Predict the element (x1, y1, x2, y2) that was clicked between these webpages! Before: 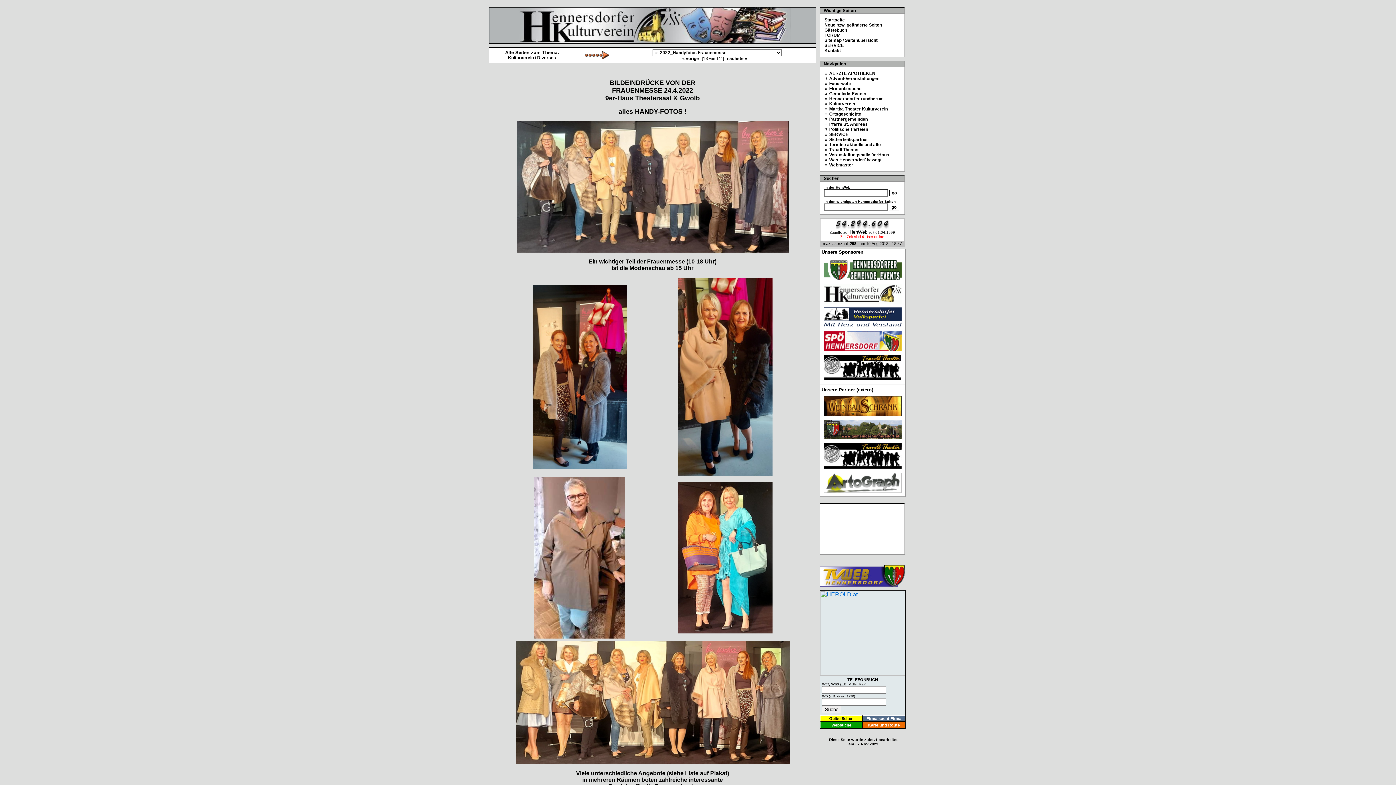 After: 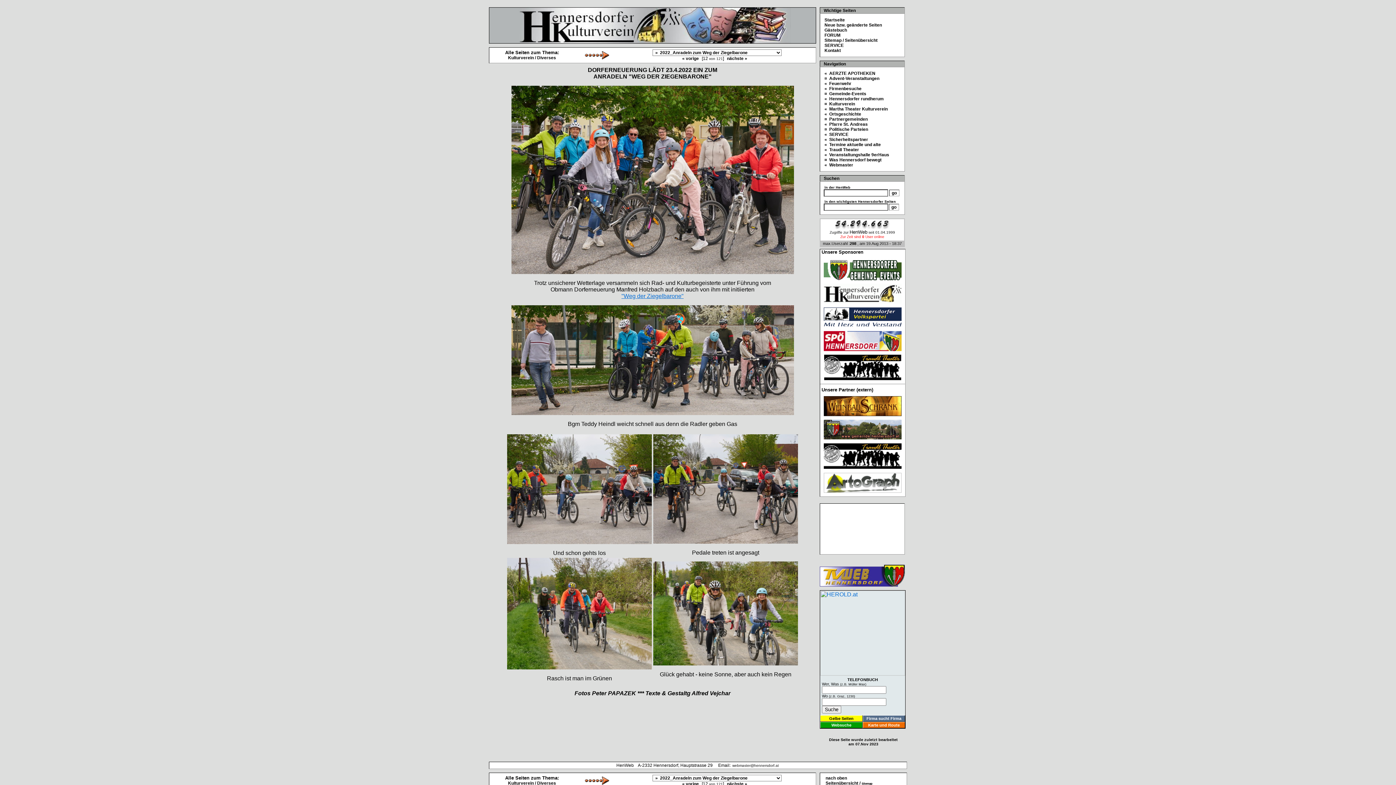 Action: label: « vorige bbox: (681, 56, 699, 61)